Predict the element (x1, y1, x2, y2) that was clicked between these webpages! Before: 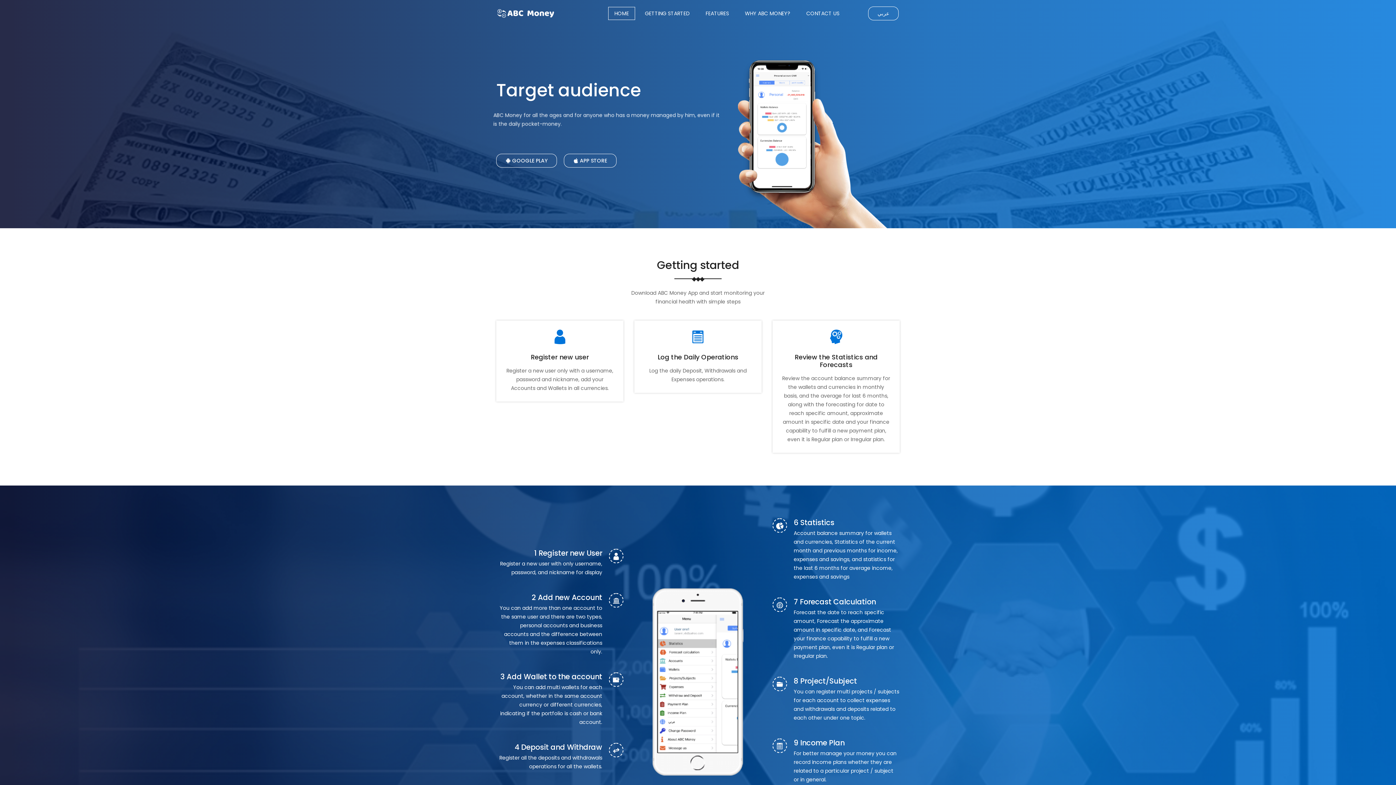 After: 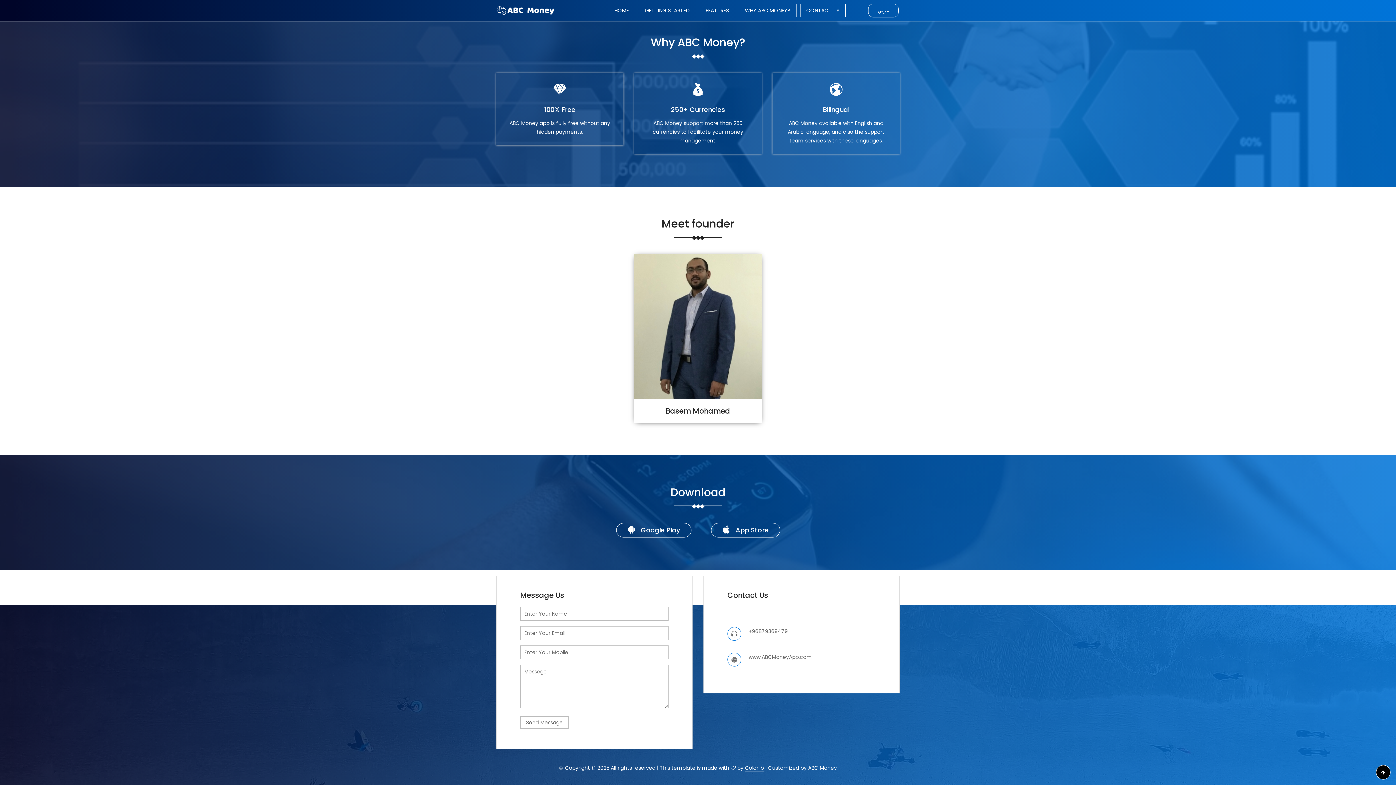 Action: label: CONTACT US bbox: (800, 6, 845, 20)